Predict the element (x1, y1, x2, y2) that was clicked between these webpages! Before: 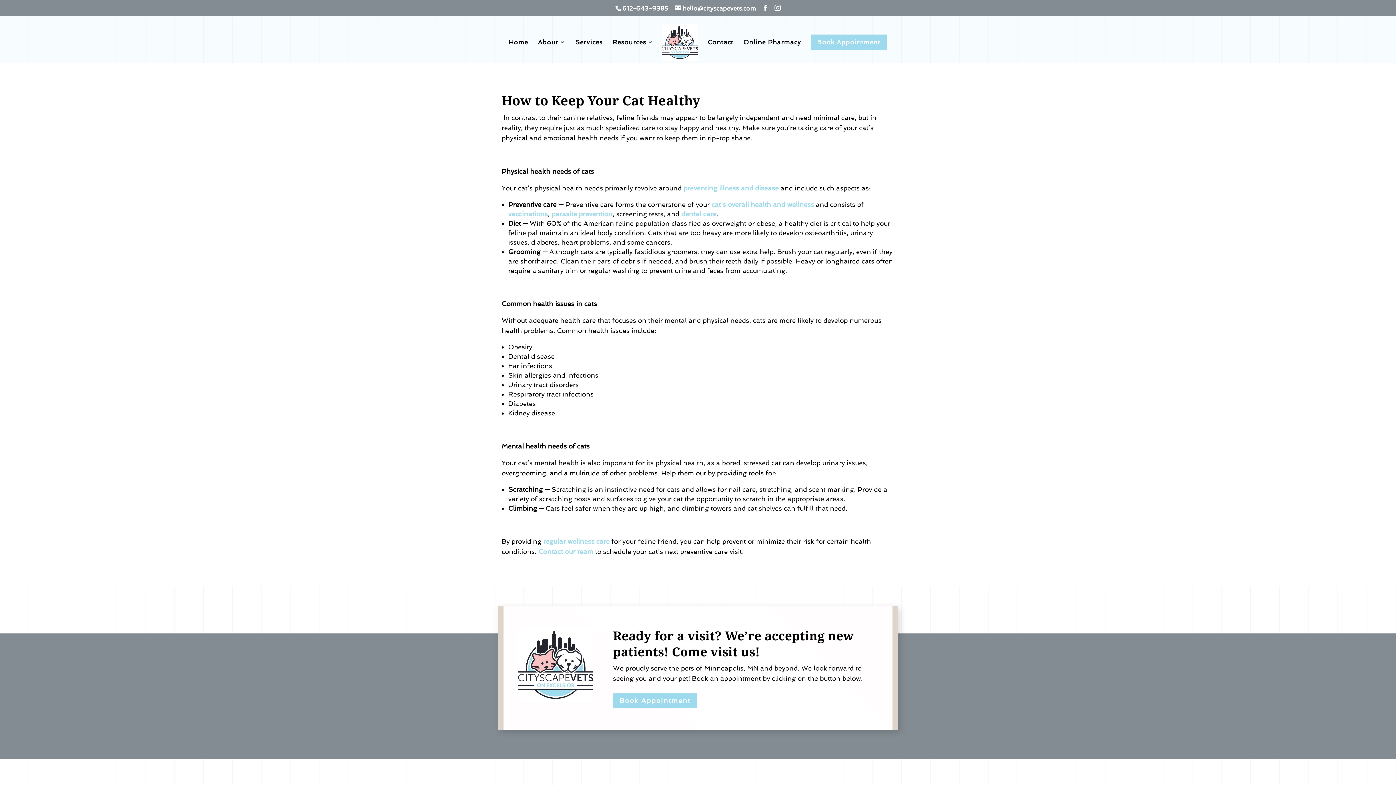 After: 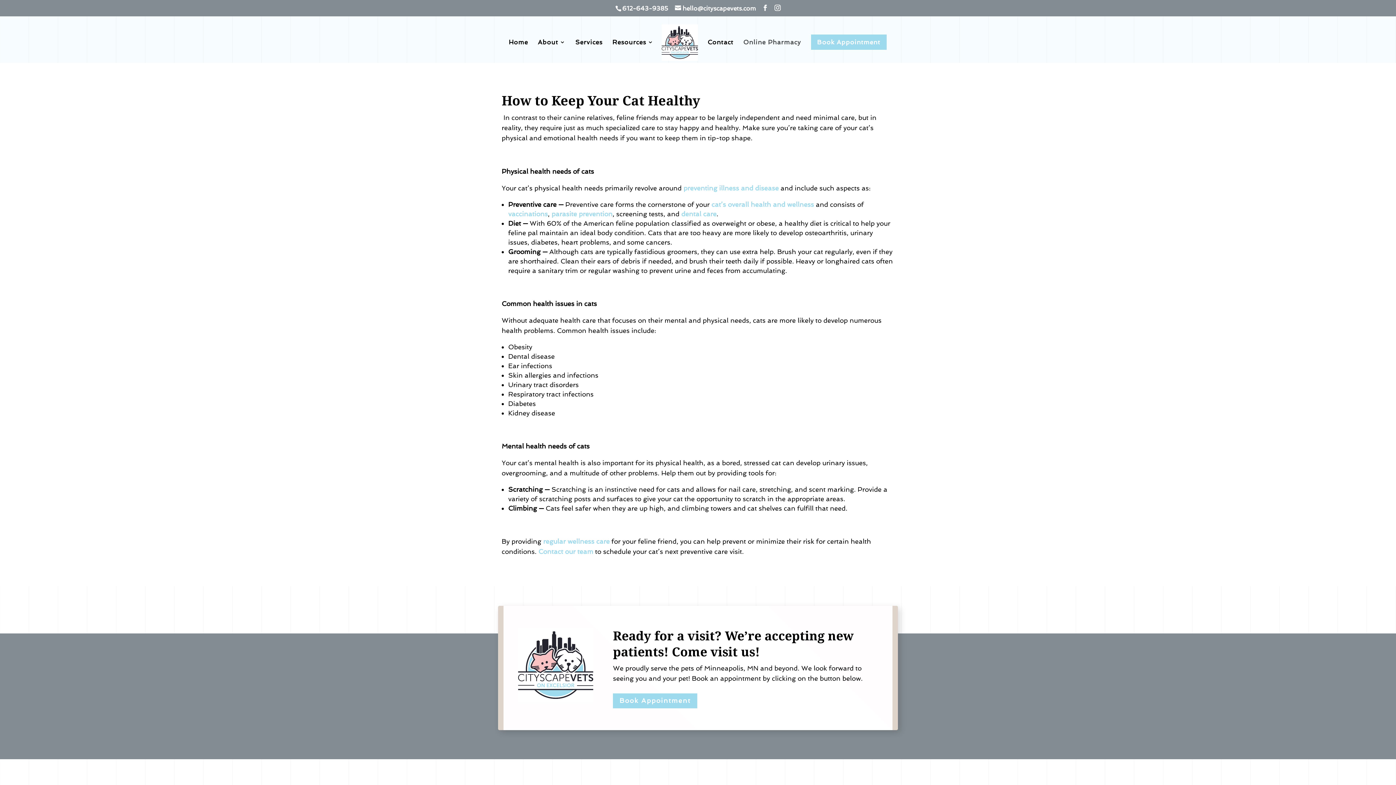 Action: bbox: (743, 39, 801, 62) label: Online Pharmacy